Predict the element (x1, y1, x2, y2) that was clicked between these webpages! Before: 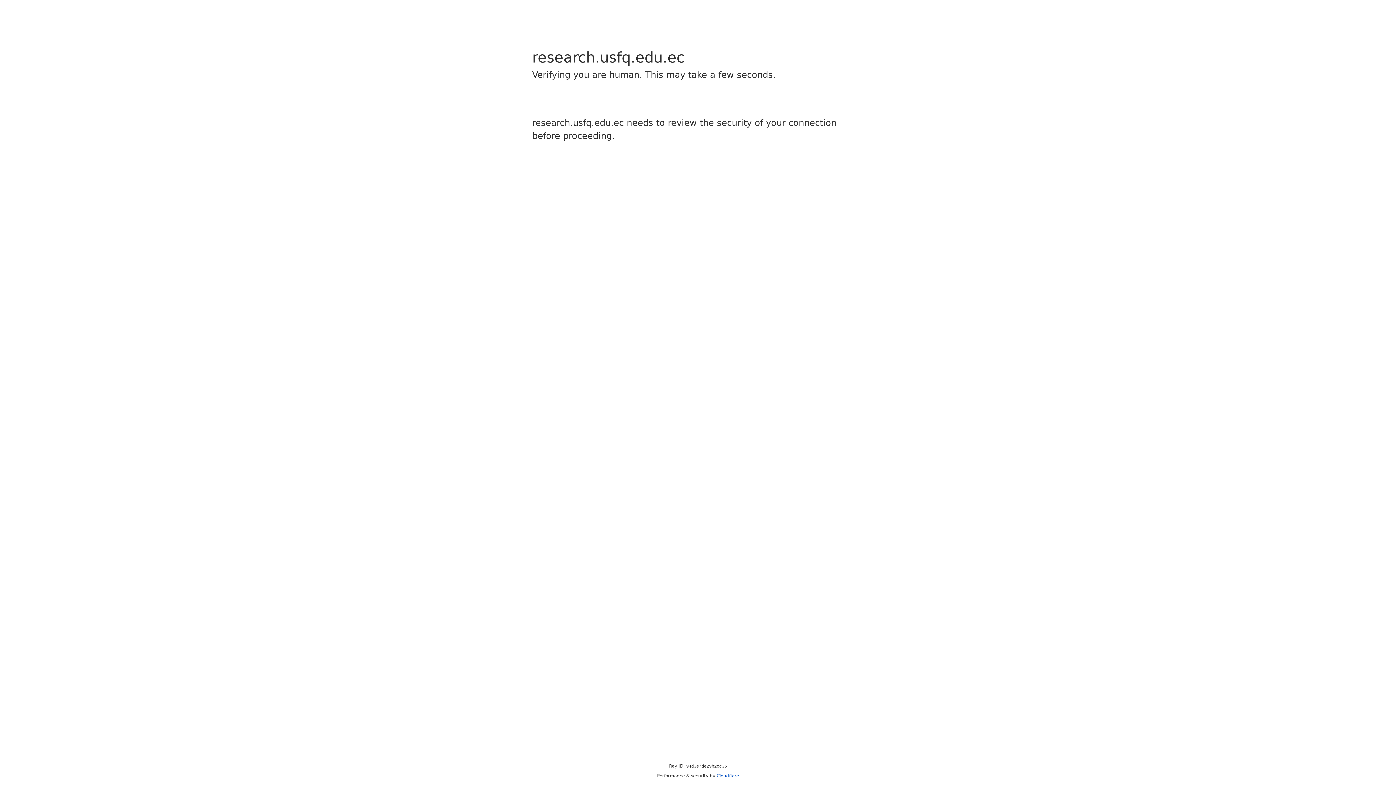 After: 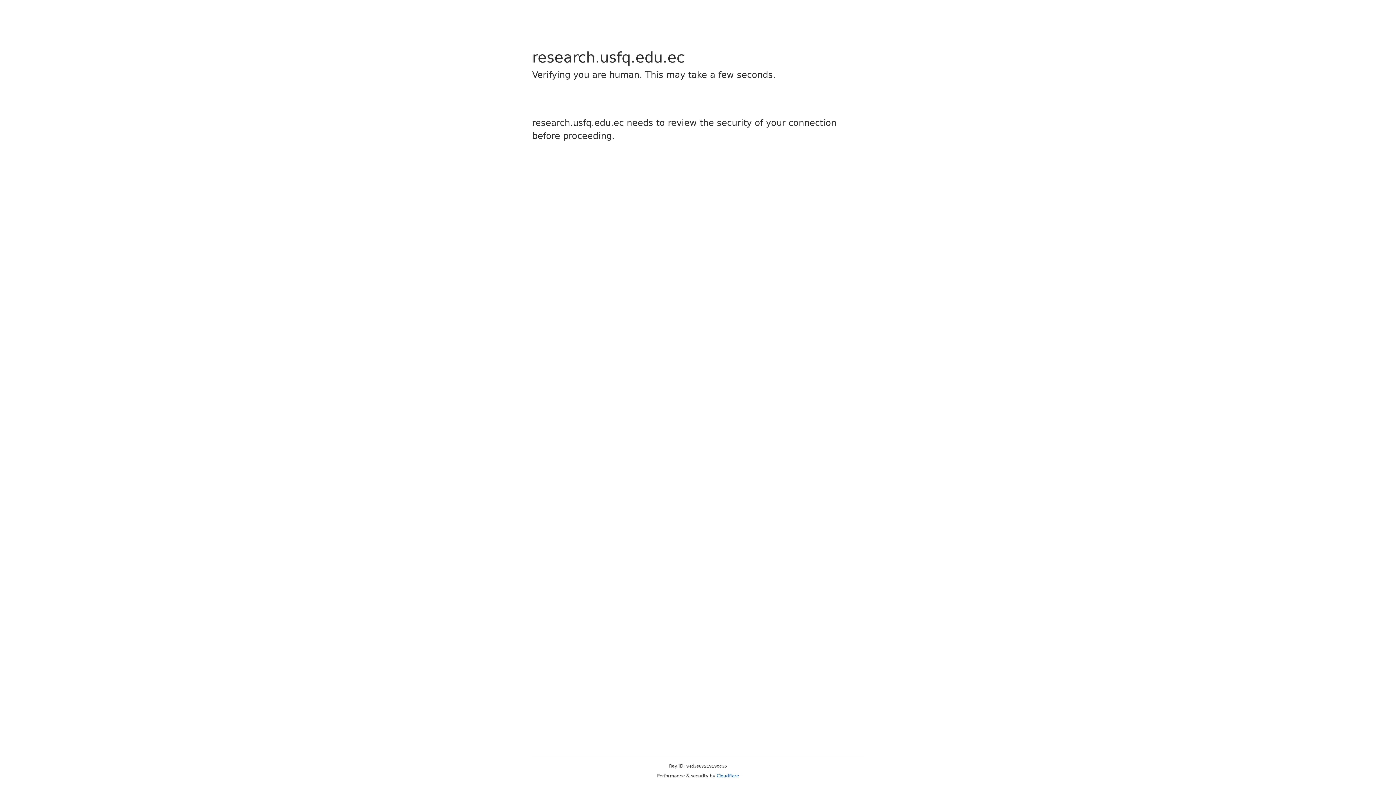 Action: bbox: (716, 773, 739, 778) label: Cloudflare